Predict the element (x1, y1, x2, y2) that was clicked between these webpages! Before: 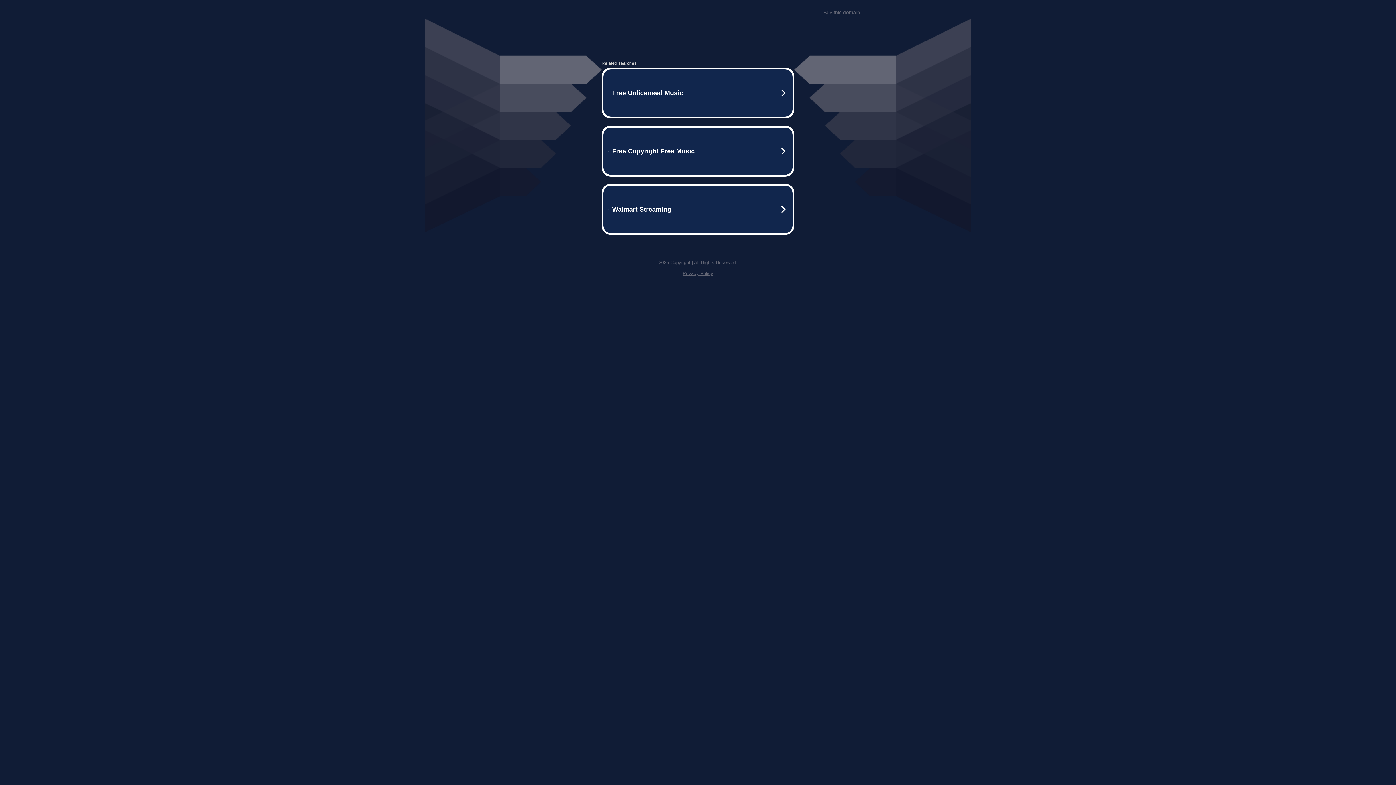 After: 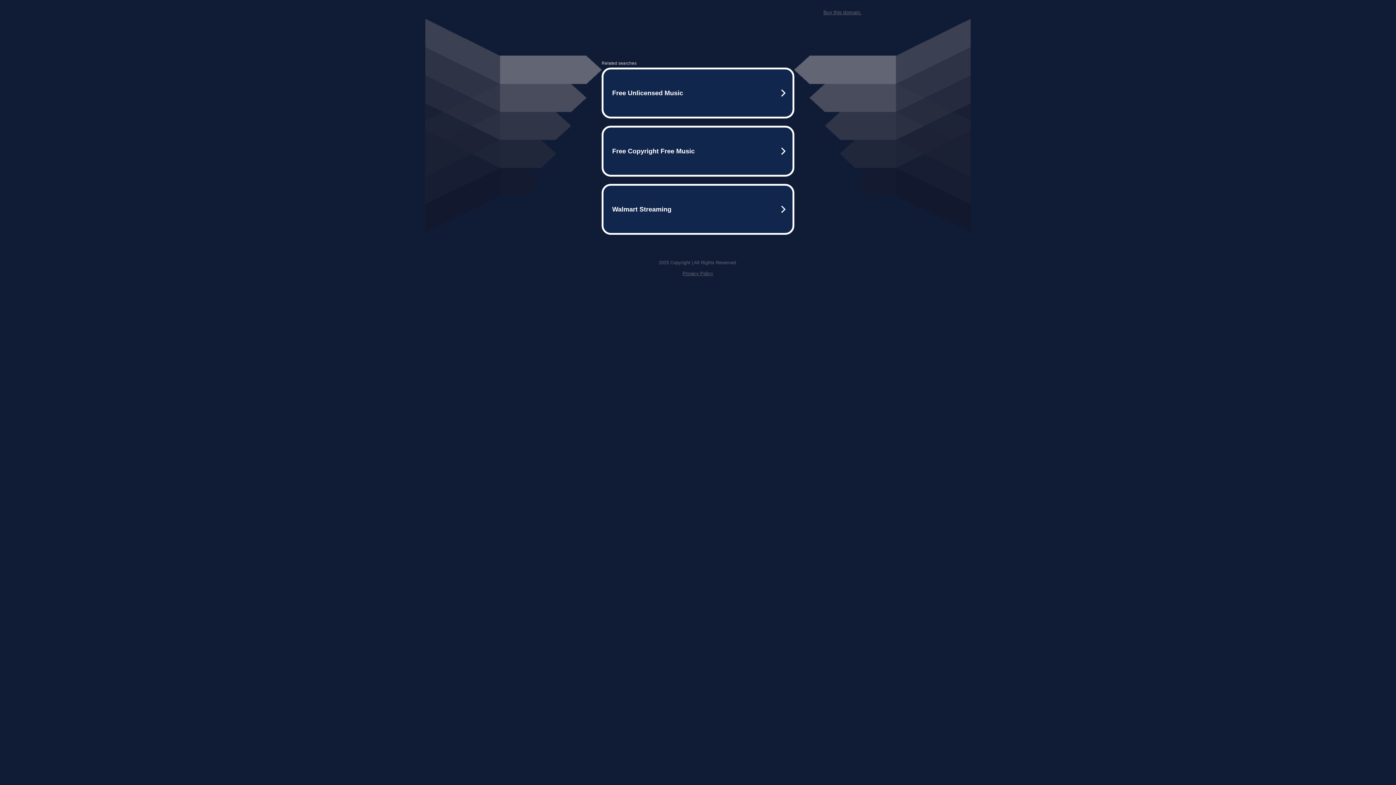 Action: bbox: (682, 270, 713, 276) label: Privacy Policy